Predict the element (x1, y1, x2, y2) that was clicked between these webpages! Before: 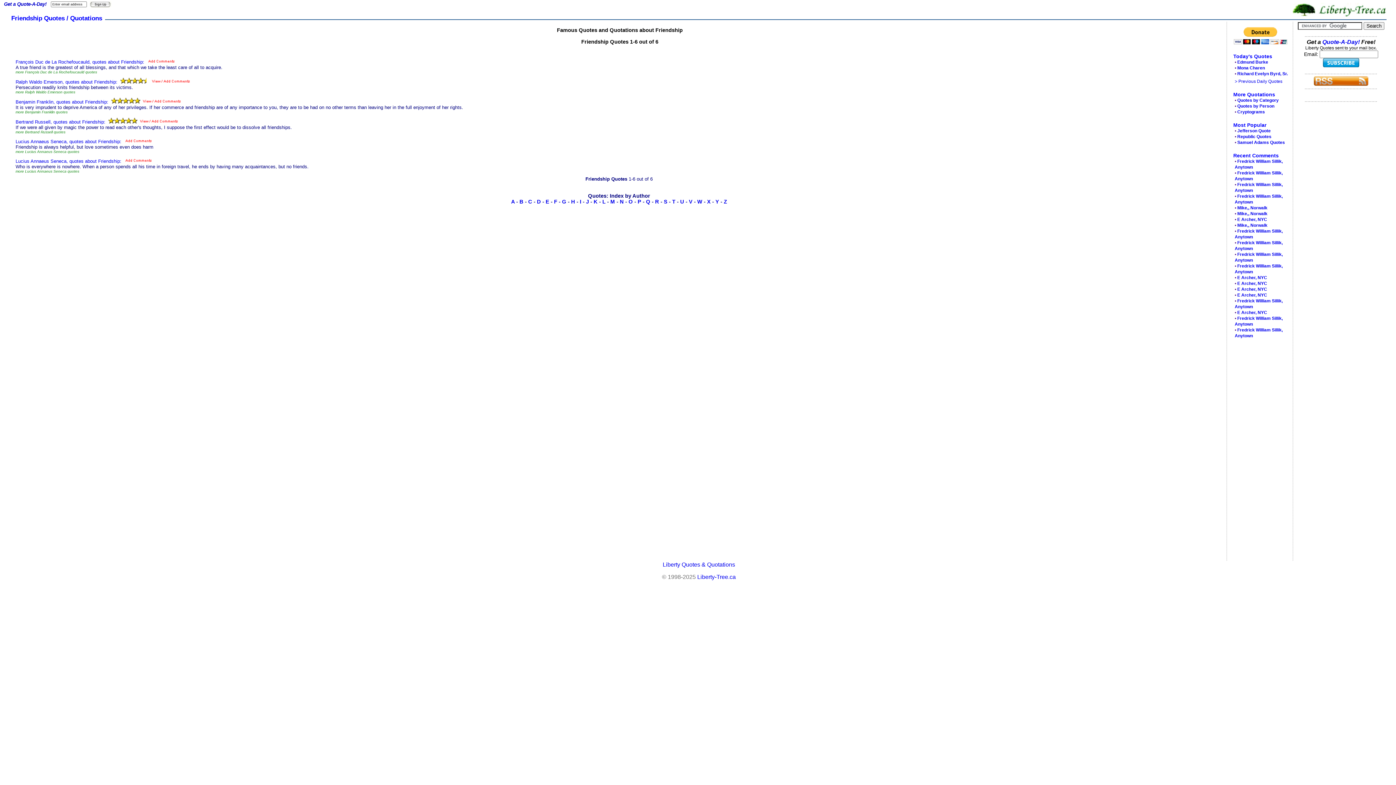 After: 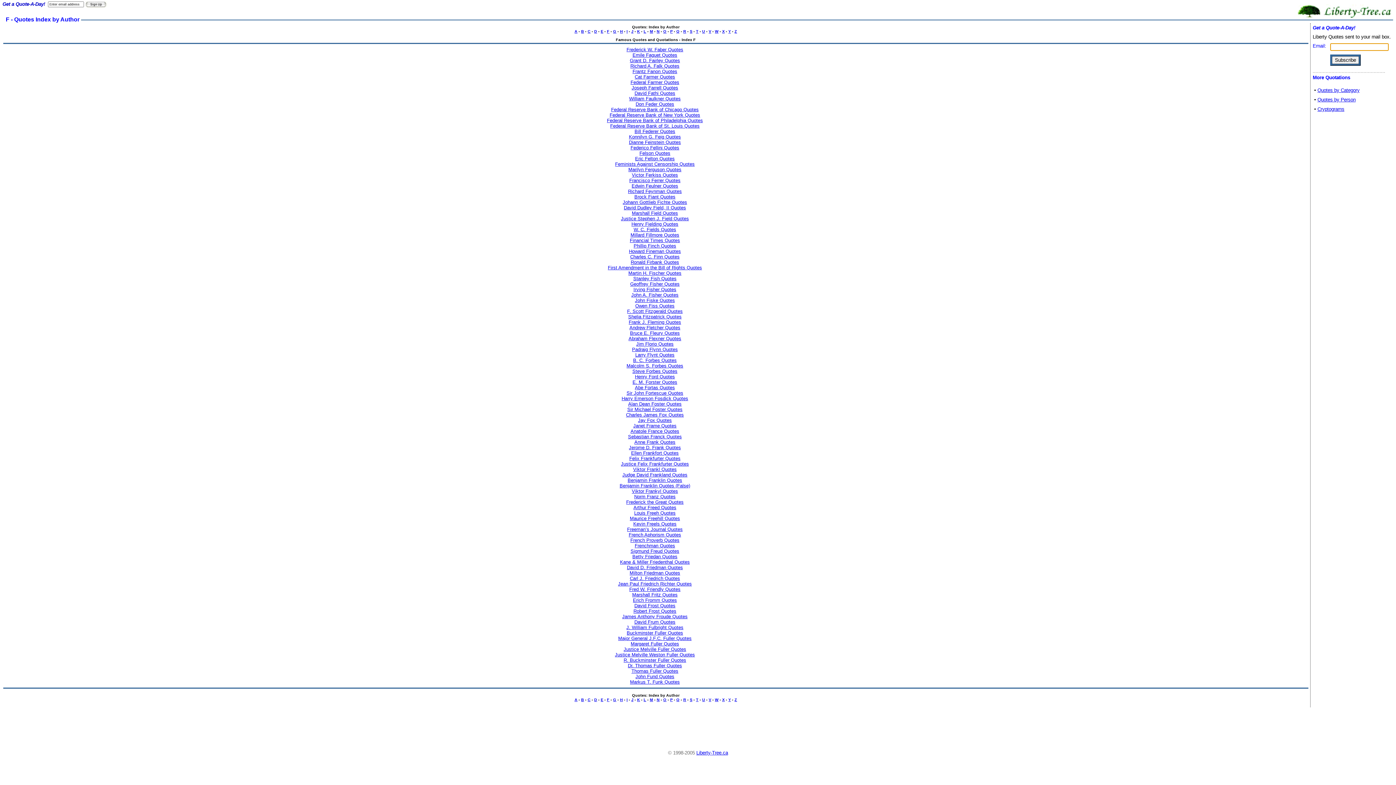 Action: bbox: (554, 198, 557, 204) label: F